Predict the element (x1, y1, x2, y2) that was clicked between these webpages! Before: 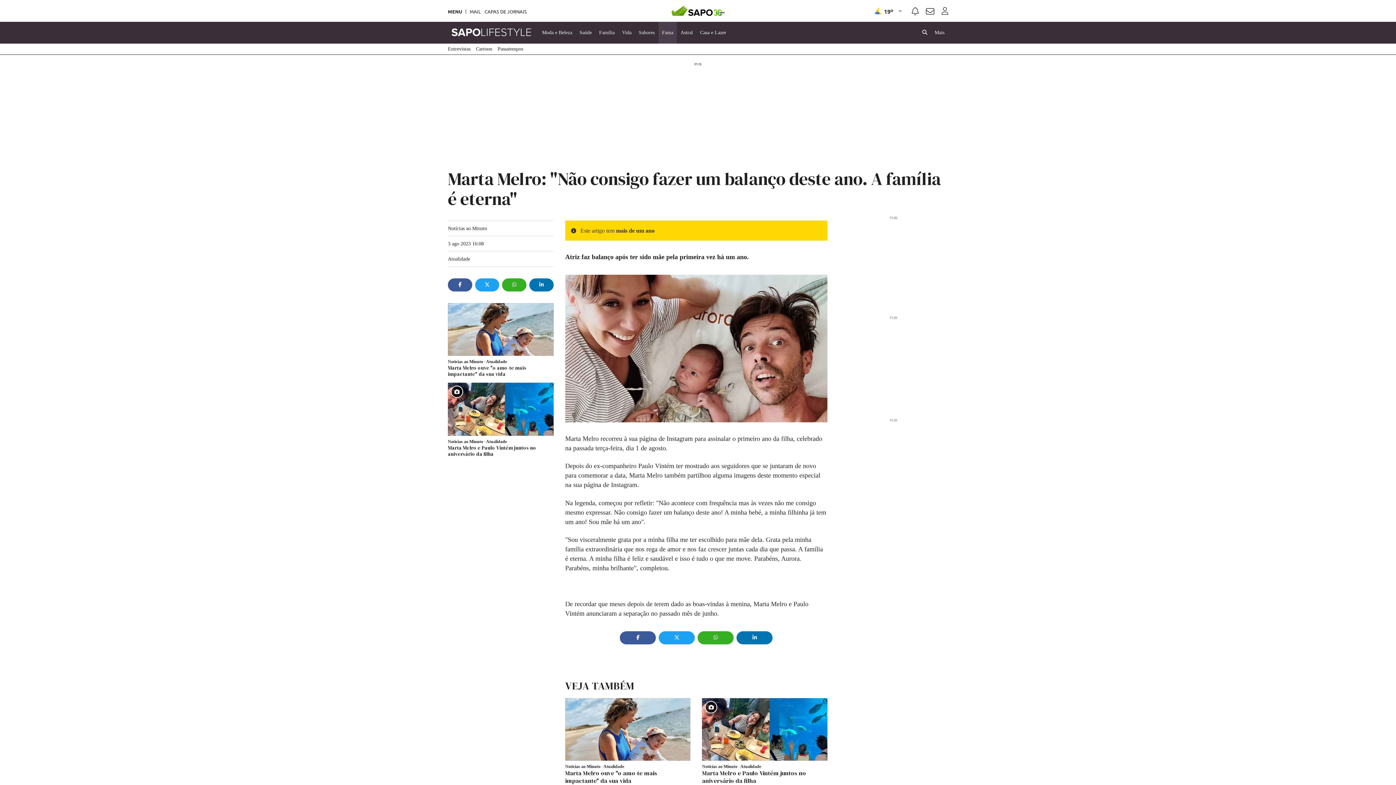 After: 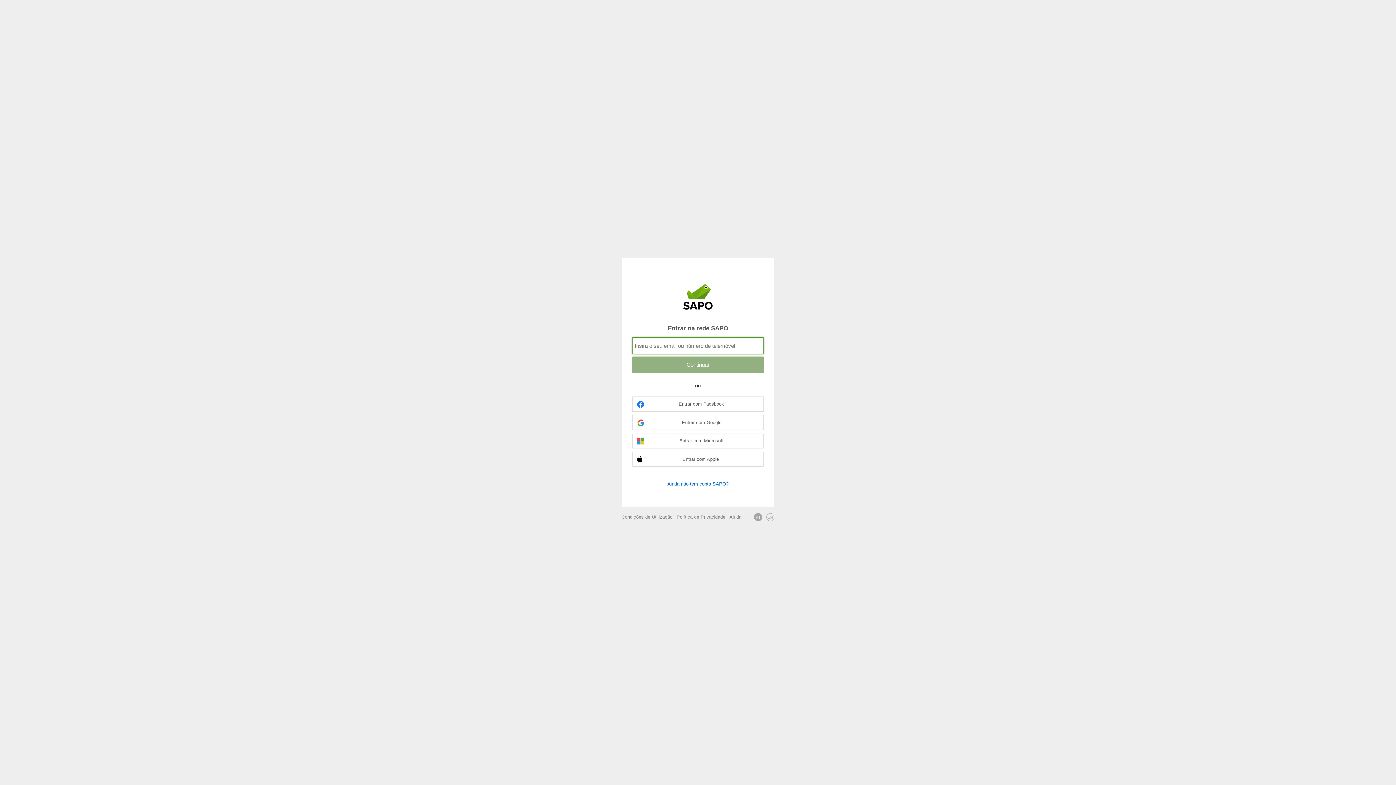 Action: bbox: (941, 7, 948, 14) label: Autenticar